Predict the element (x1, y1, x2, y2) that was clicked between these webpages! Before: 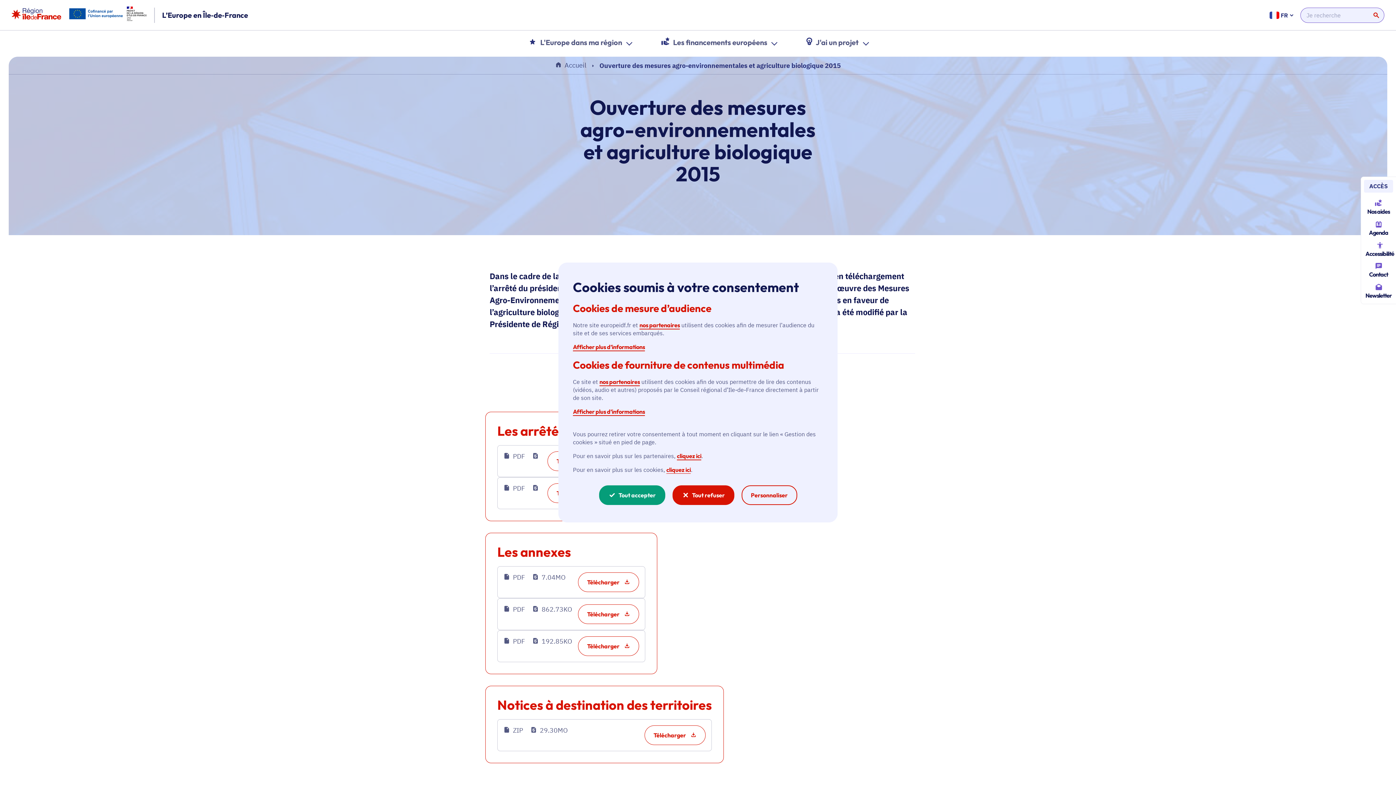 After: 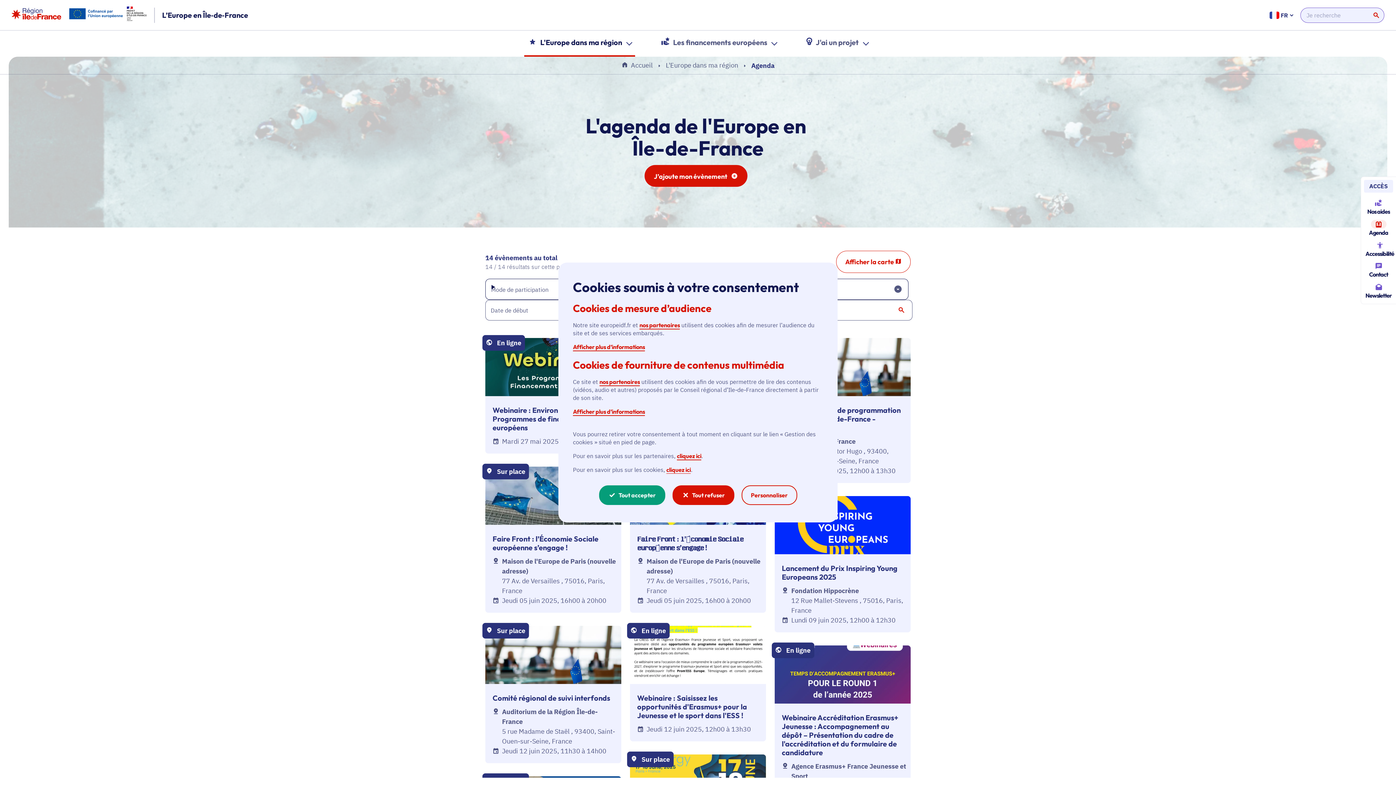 Action: label: Agenda bbox: (1364, 218, 1393, 238)